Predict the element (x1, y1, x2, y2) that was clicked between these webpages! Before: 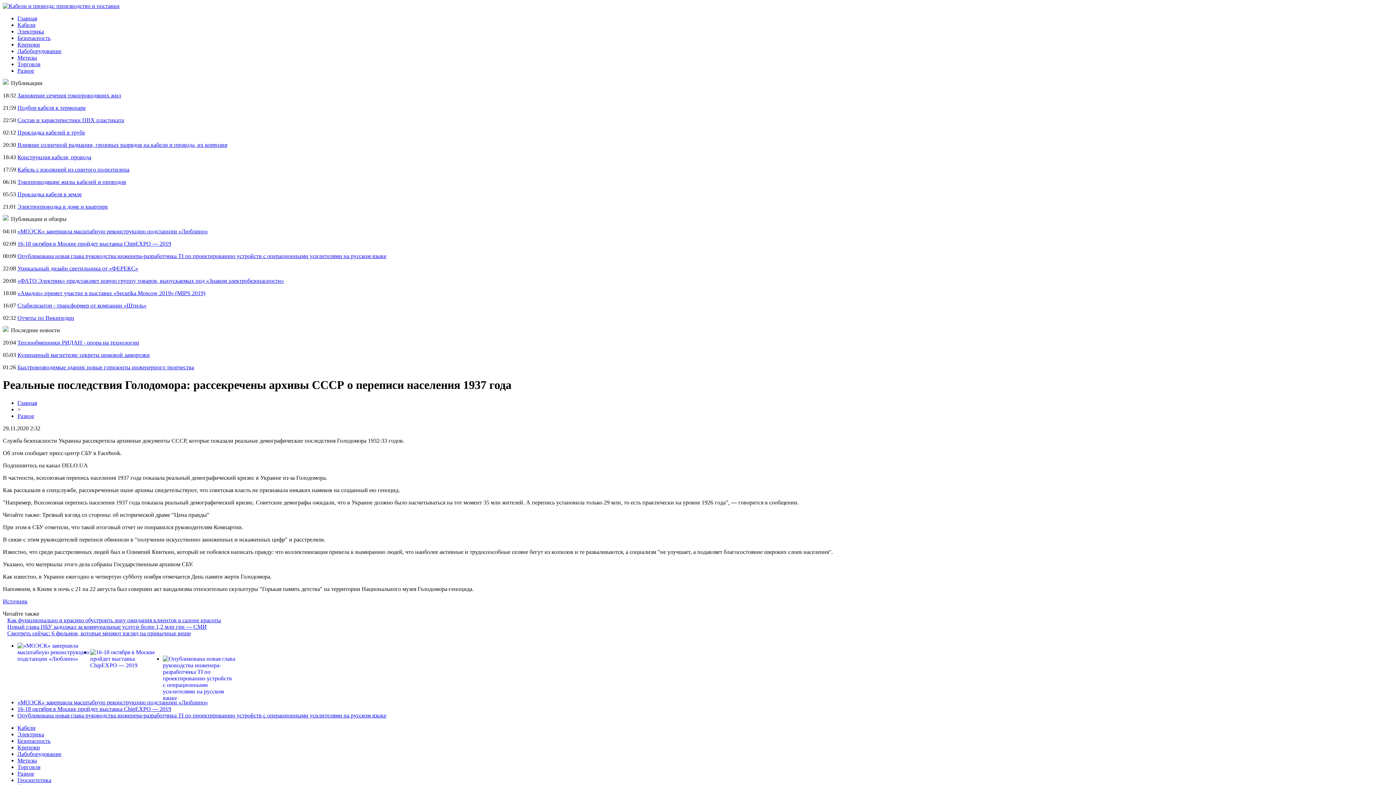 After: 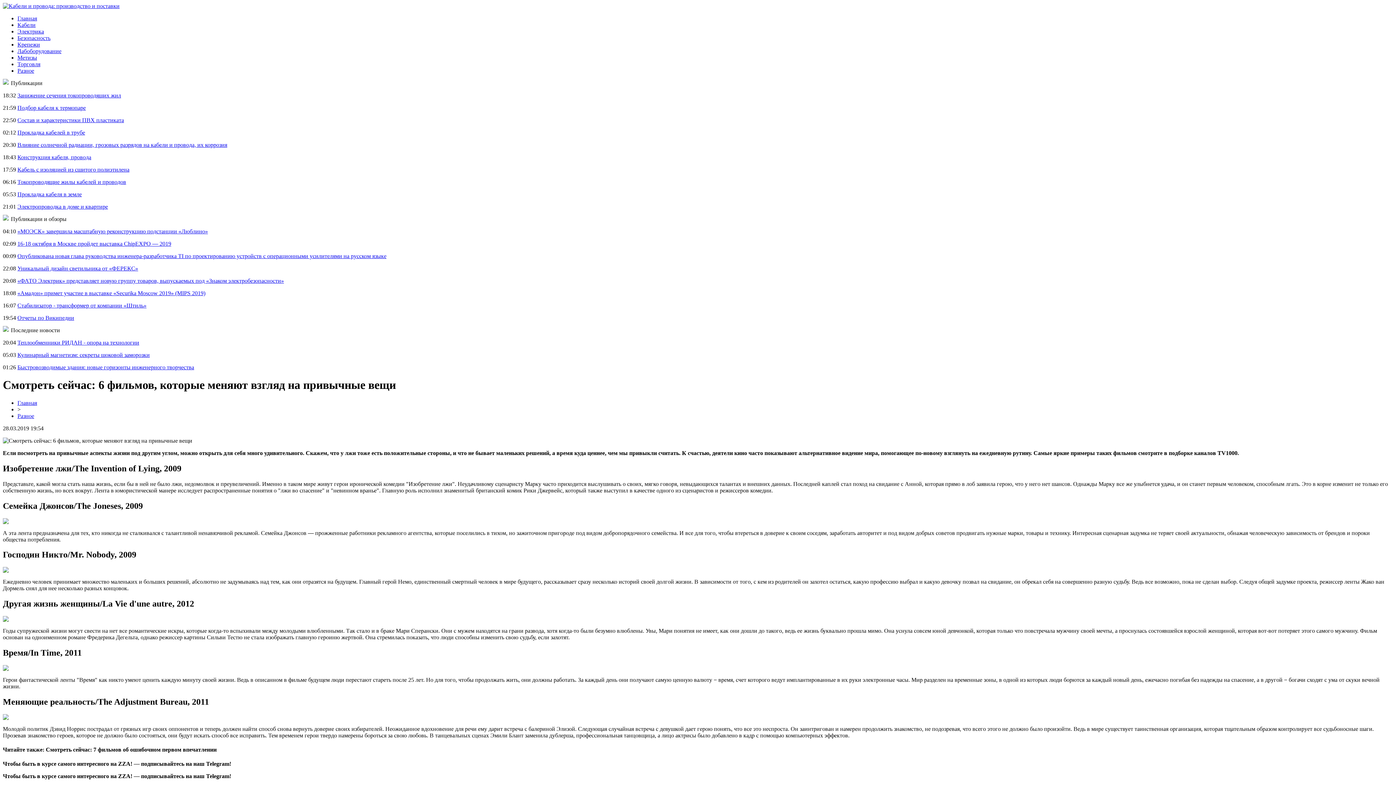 Action: label: Смотреть сейчас: 6 фильмов, которые меняют взгляд на привычные вещи bbox: (7, 630, 190, 636)